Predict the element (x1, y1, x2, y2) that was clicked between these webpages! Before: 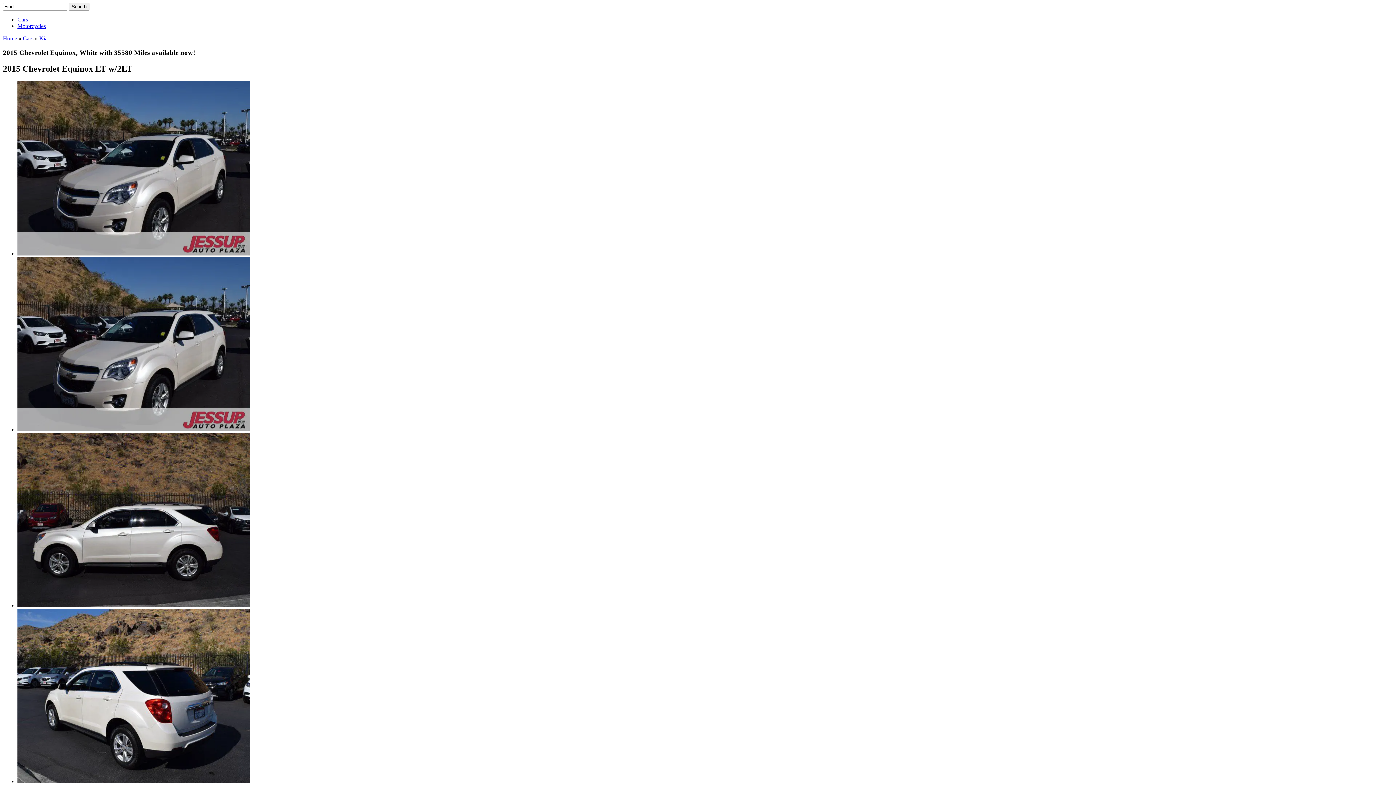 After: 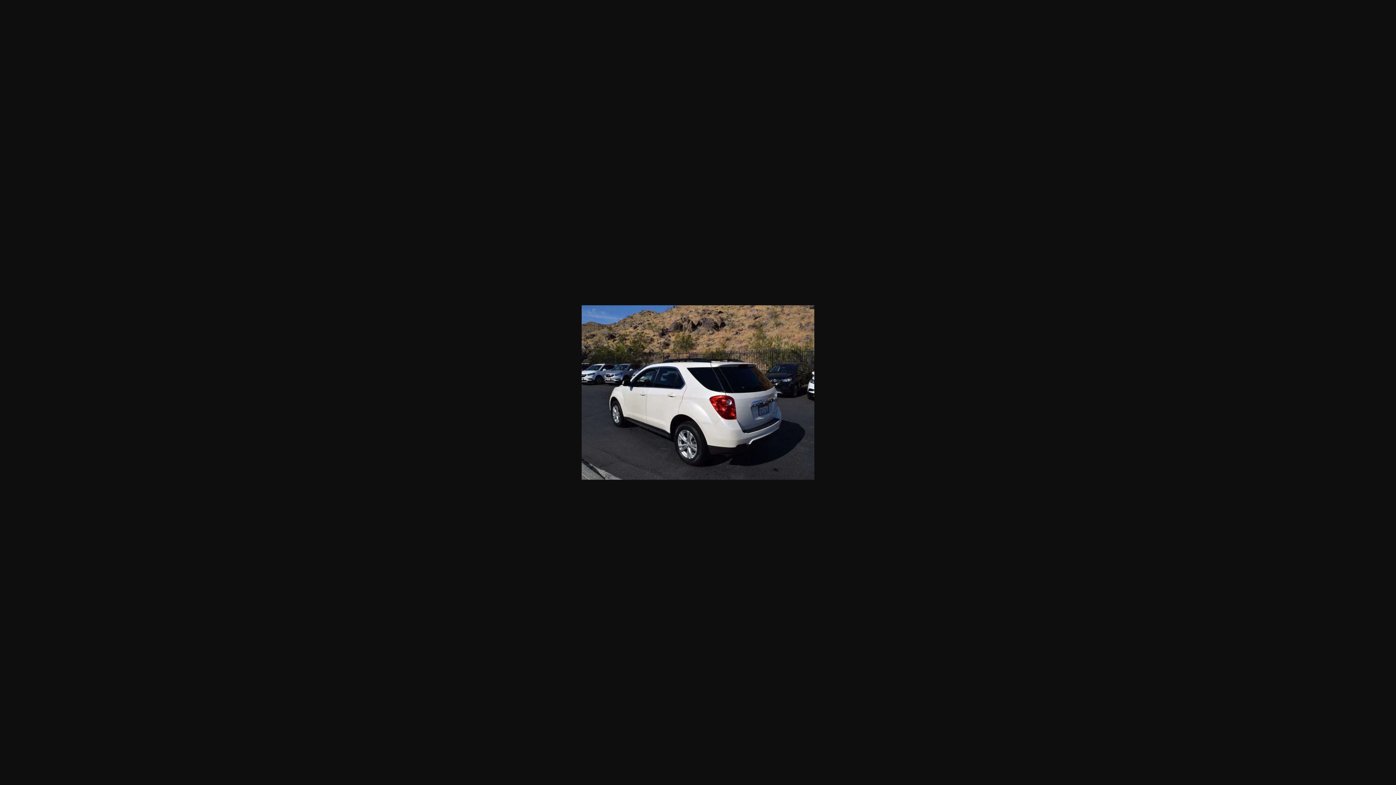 Action: bbox: (17, 778, 250, 784)